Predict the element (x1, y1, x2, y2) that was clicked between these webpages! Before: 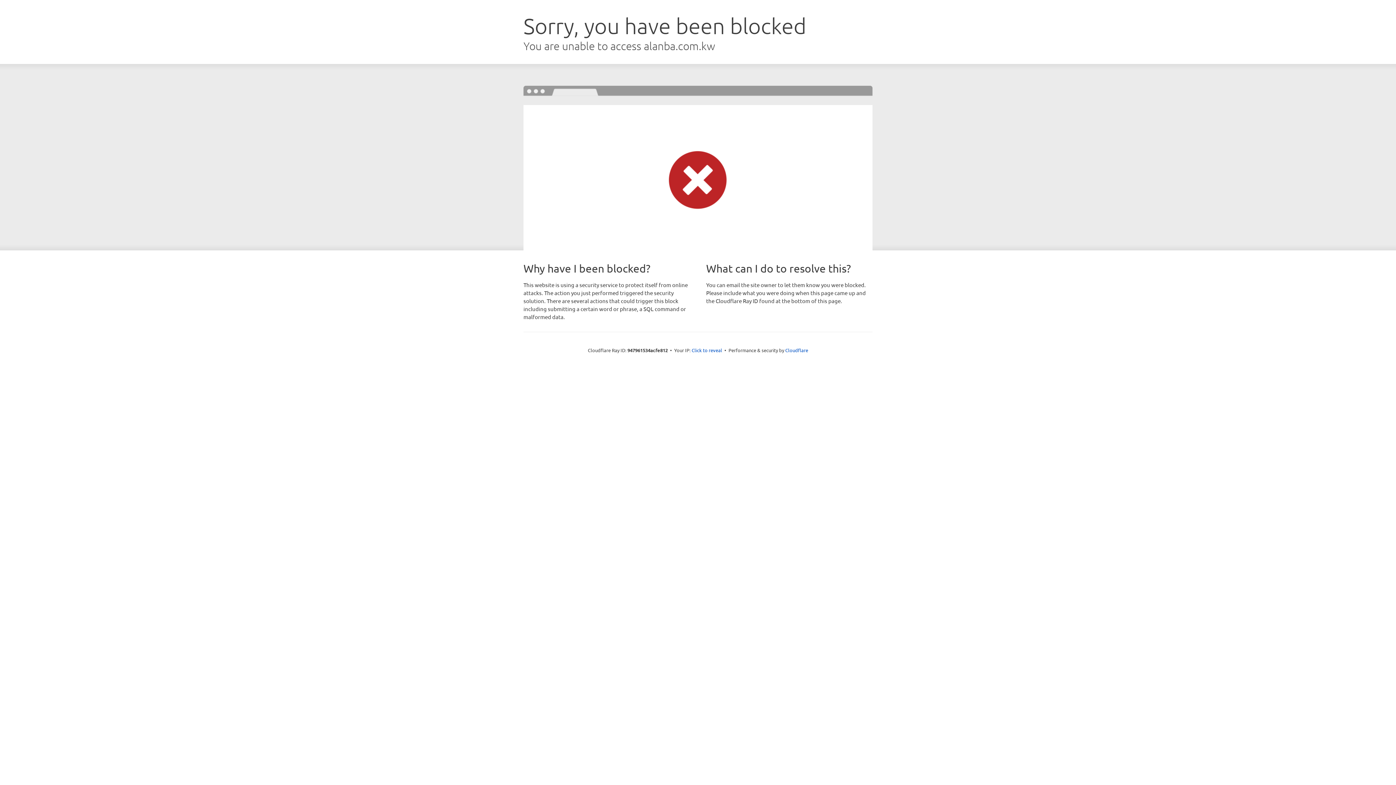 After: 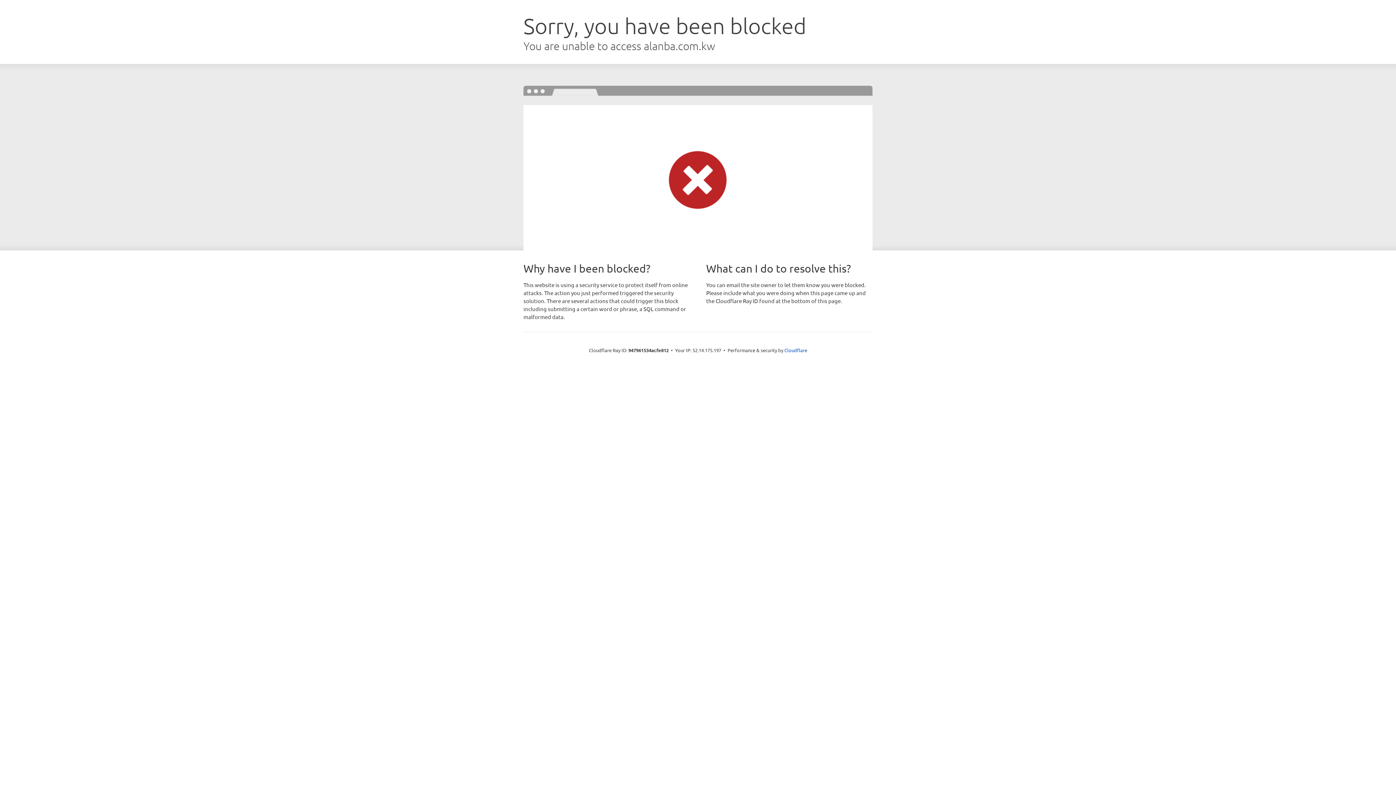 Action: bbox: (691, 346, 722, 353) label: Click to reveal